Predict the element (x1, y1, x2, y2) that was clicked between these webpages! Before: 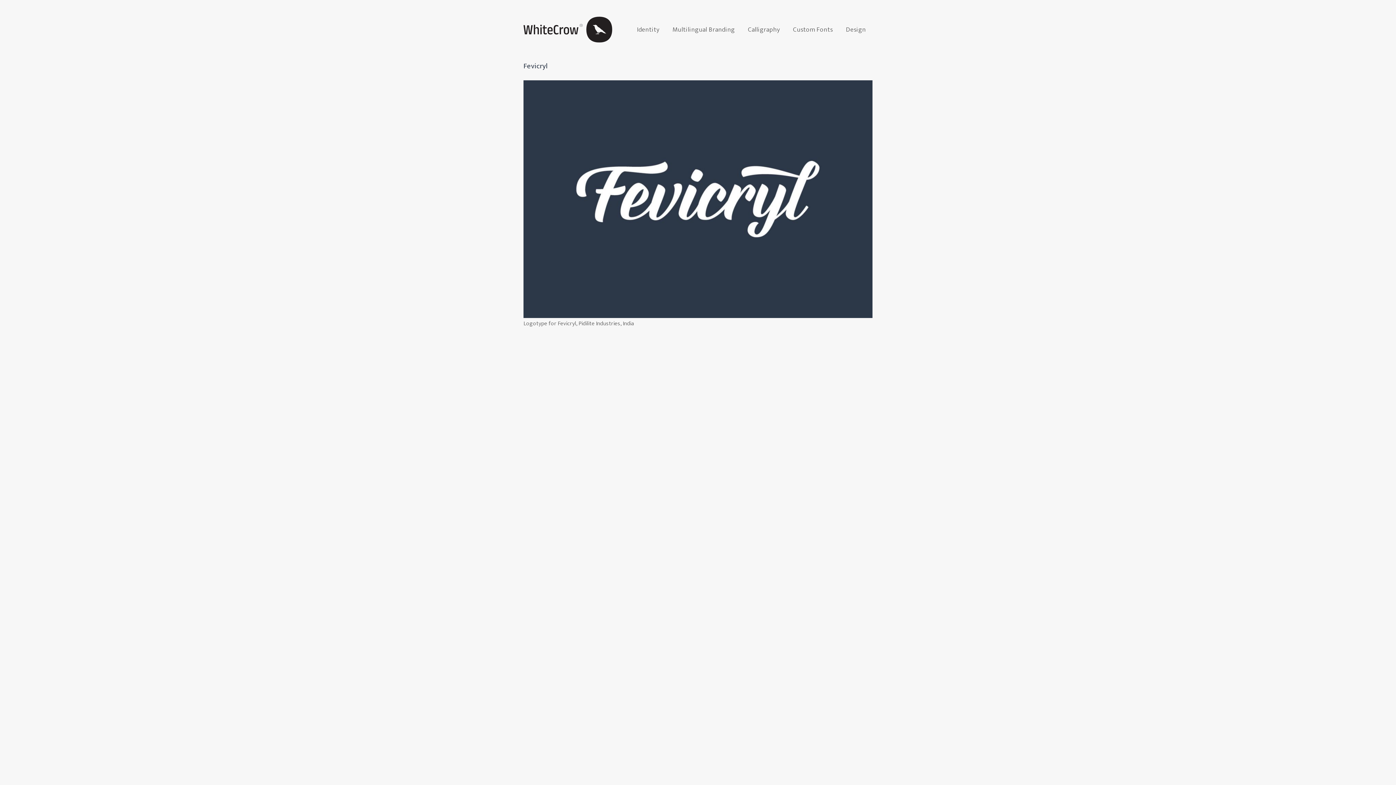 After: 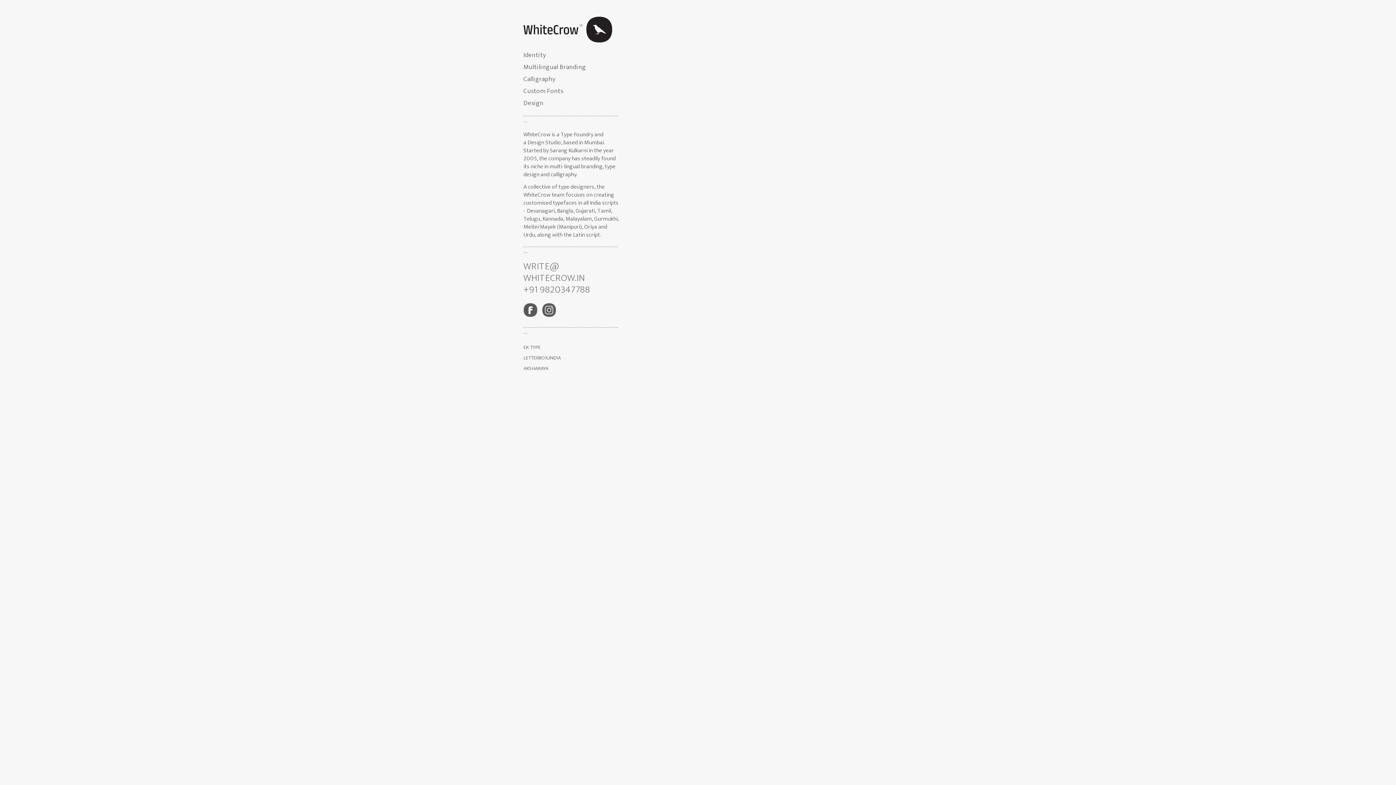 Action: bbox: (523, 24, 612, 34)